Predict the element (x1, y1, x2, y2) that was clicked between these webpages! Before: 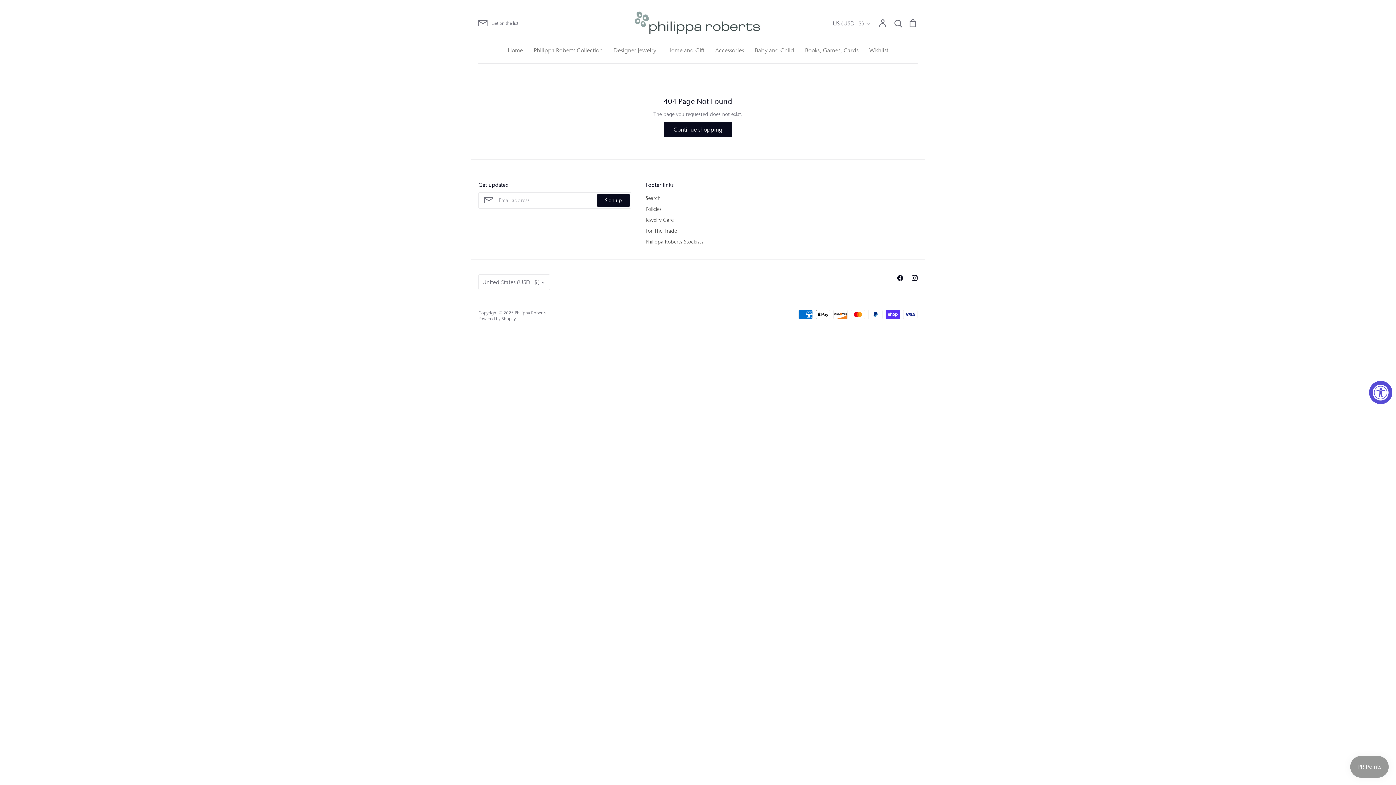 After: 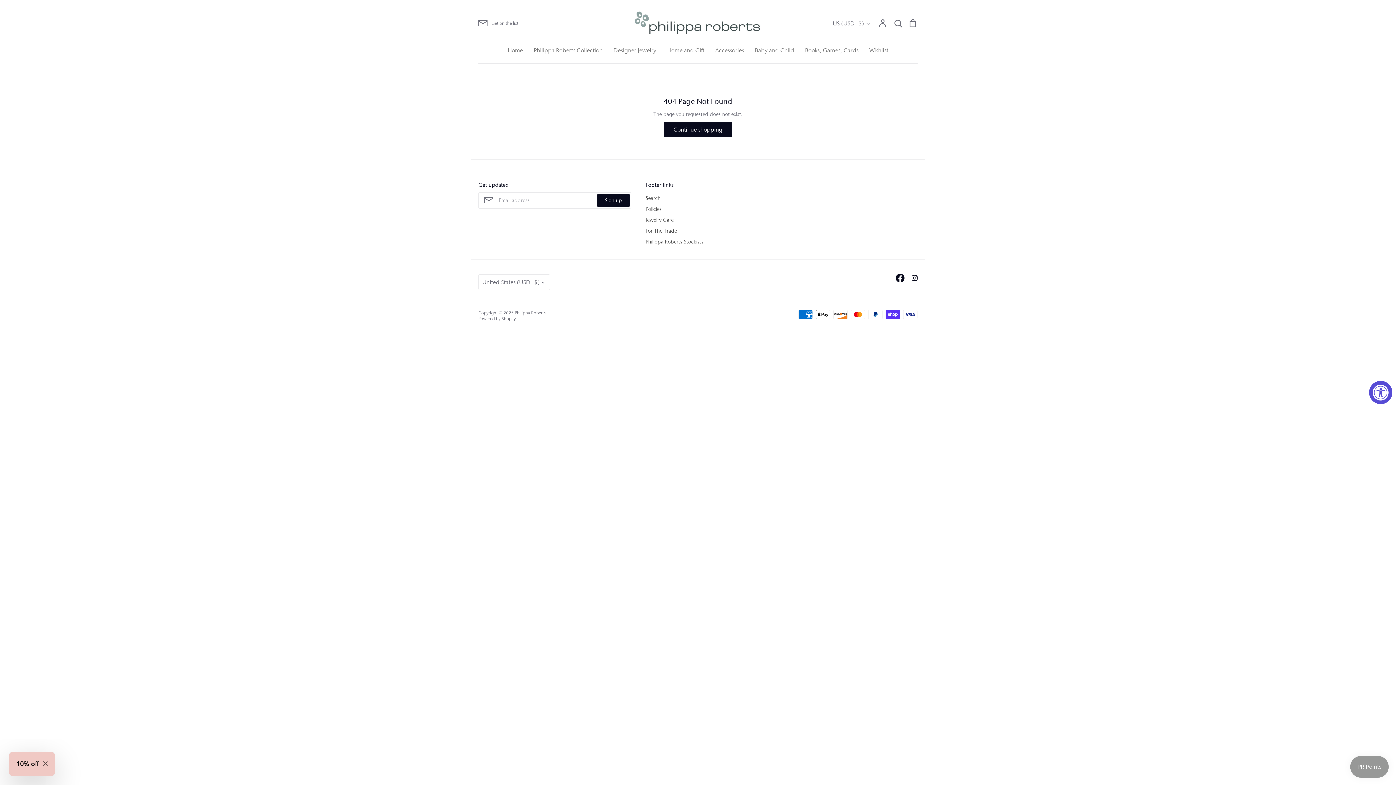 Action: label: Facebook bbox: (893, 270, 907, 285)